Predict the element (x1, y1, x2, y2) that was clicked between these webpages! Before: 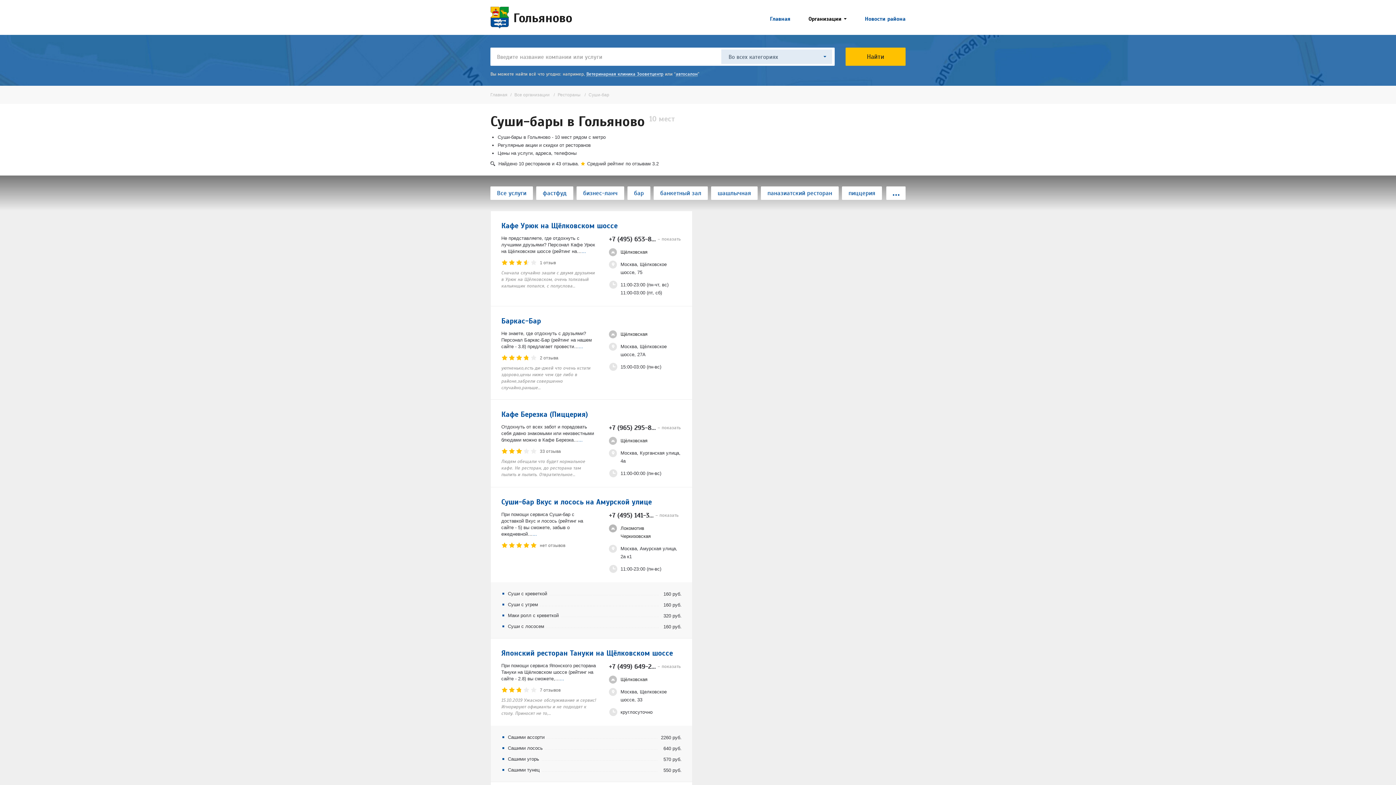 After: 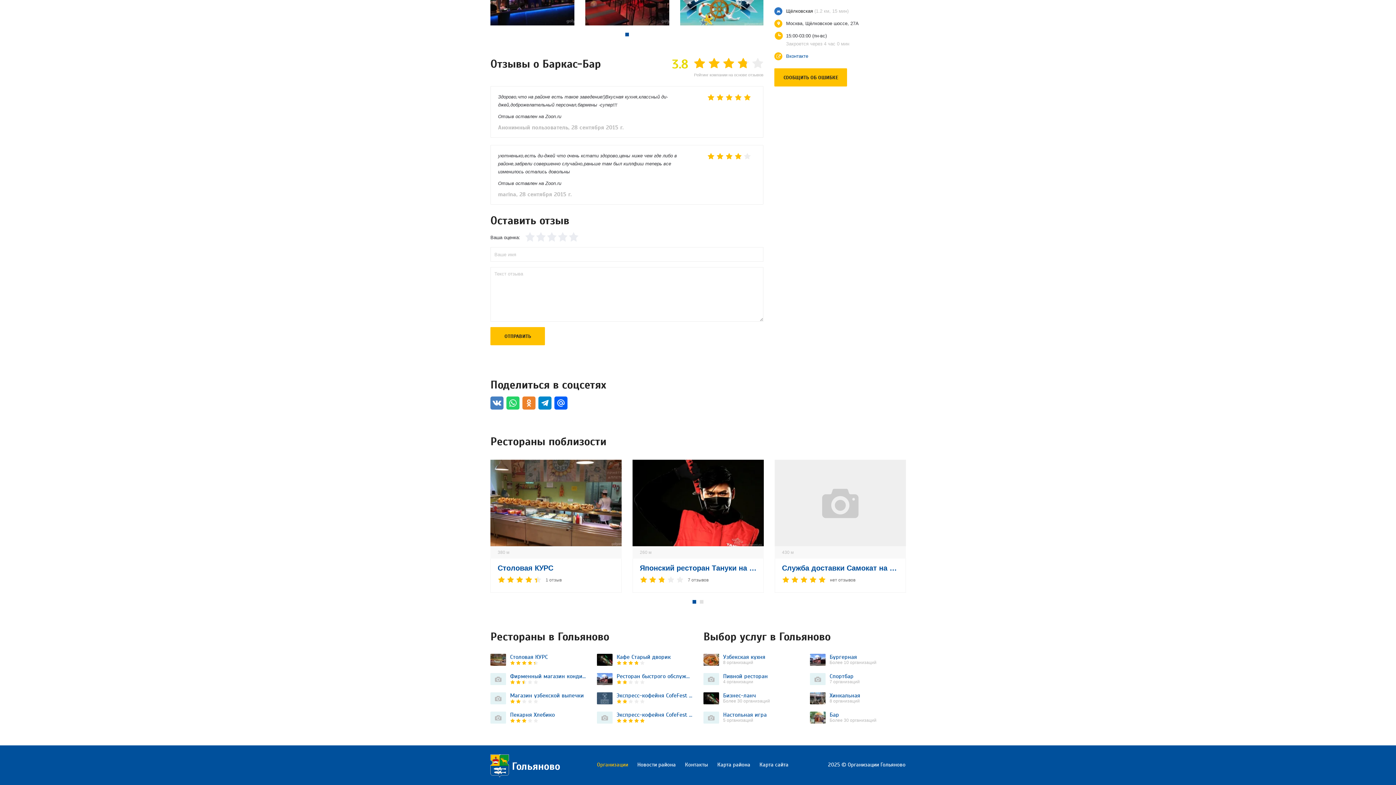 Action: label: 2 отзыва bbox: (540, 355, 558, 360)